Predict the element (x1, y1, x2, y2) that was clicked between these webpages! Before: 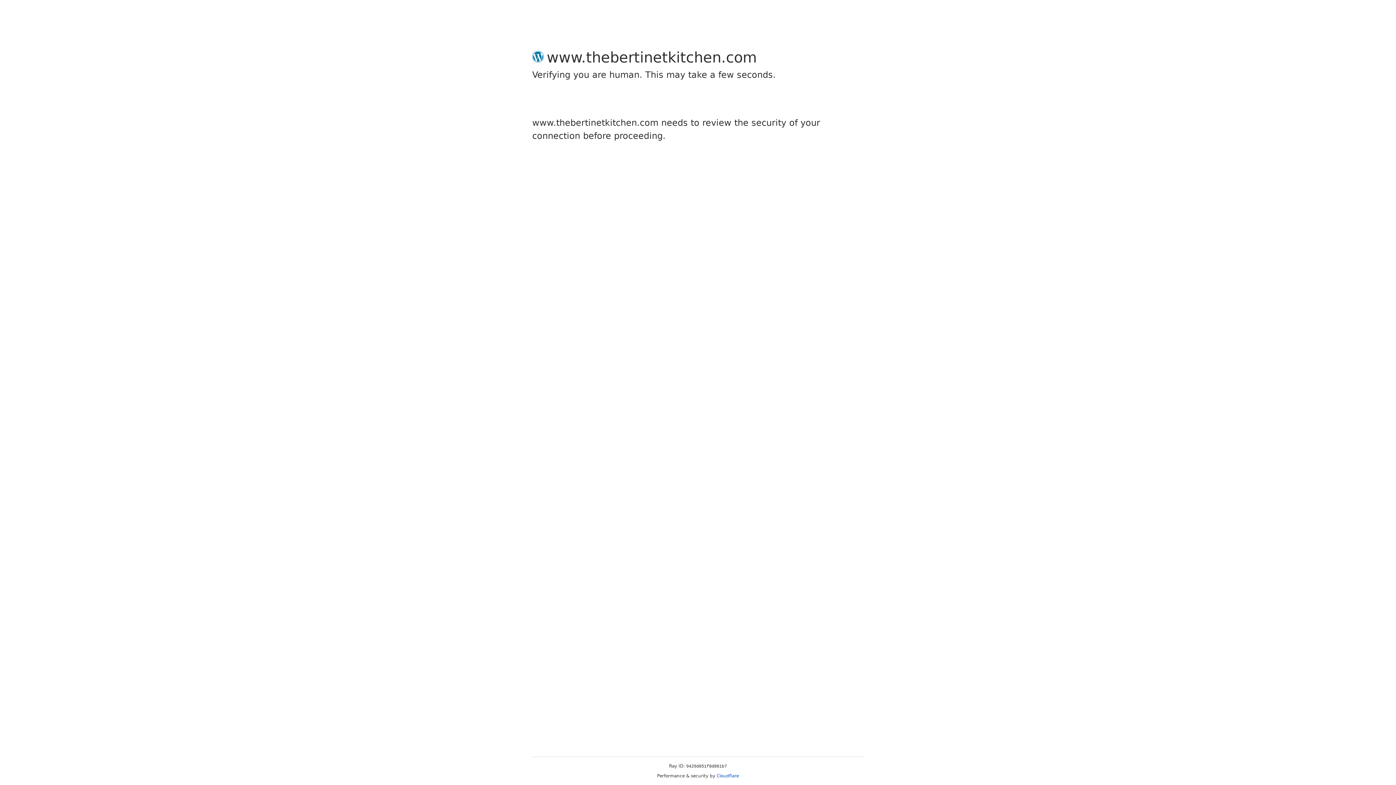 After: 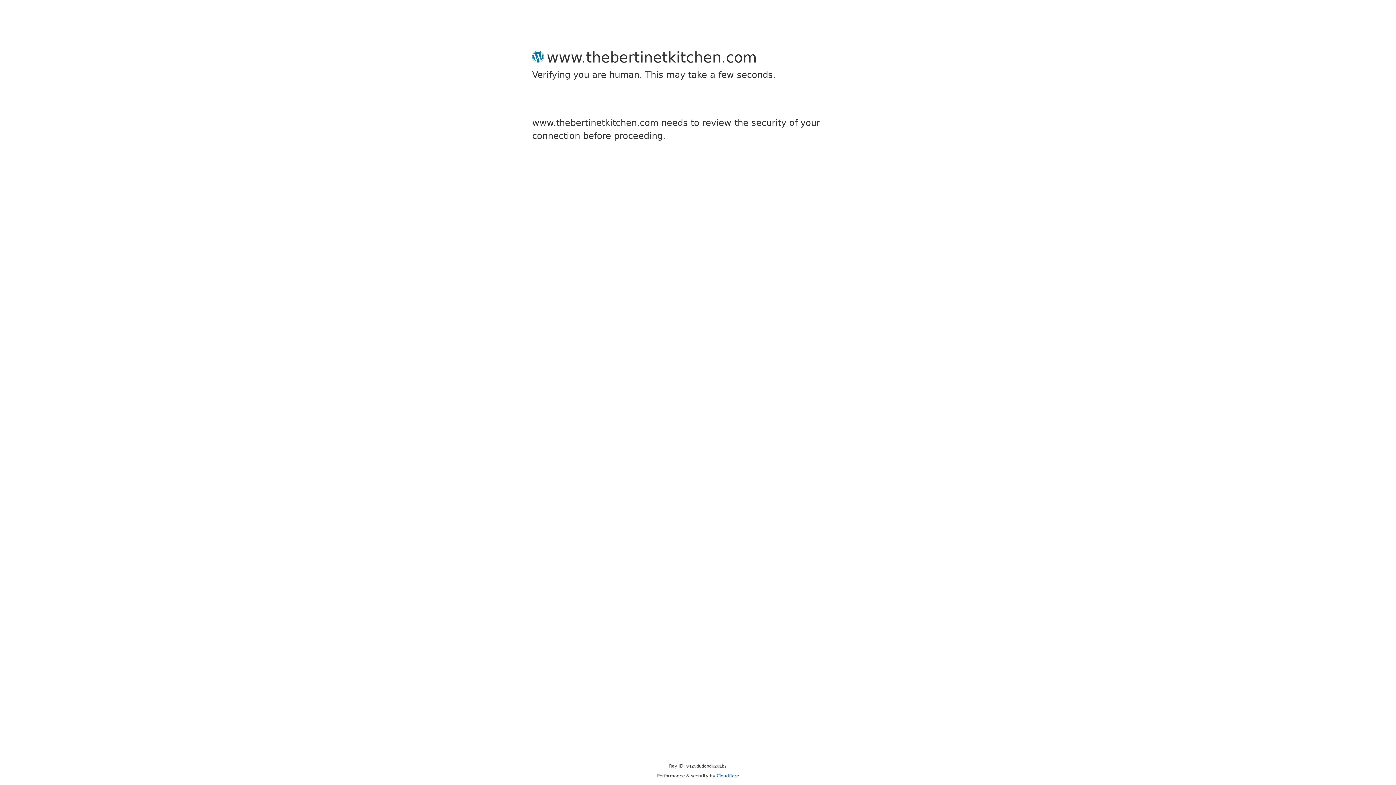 Action: label: Cloudflare bbox: (716, 773, 739, 778)